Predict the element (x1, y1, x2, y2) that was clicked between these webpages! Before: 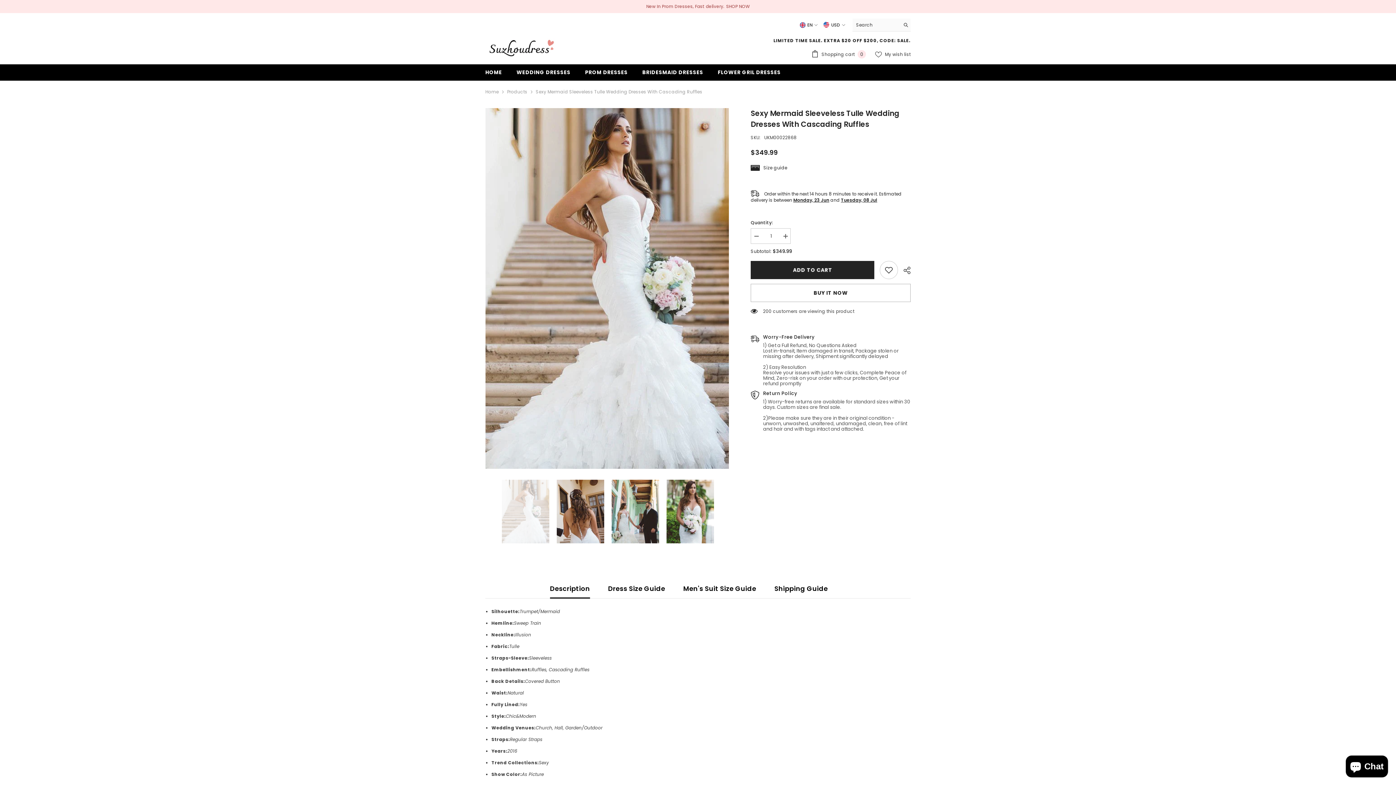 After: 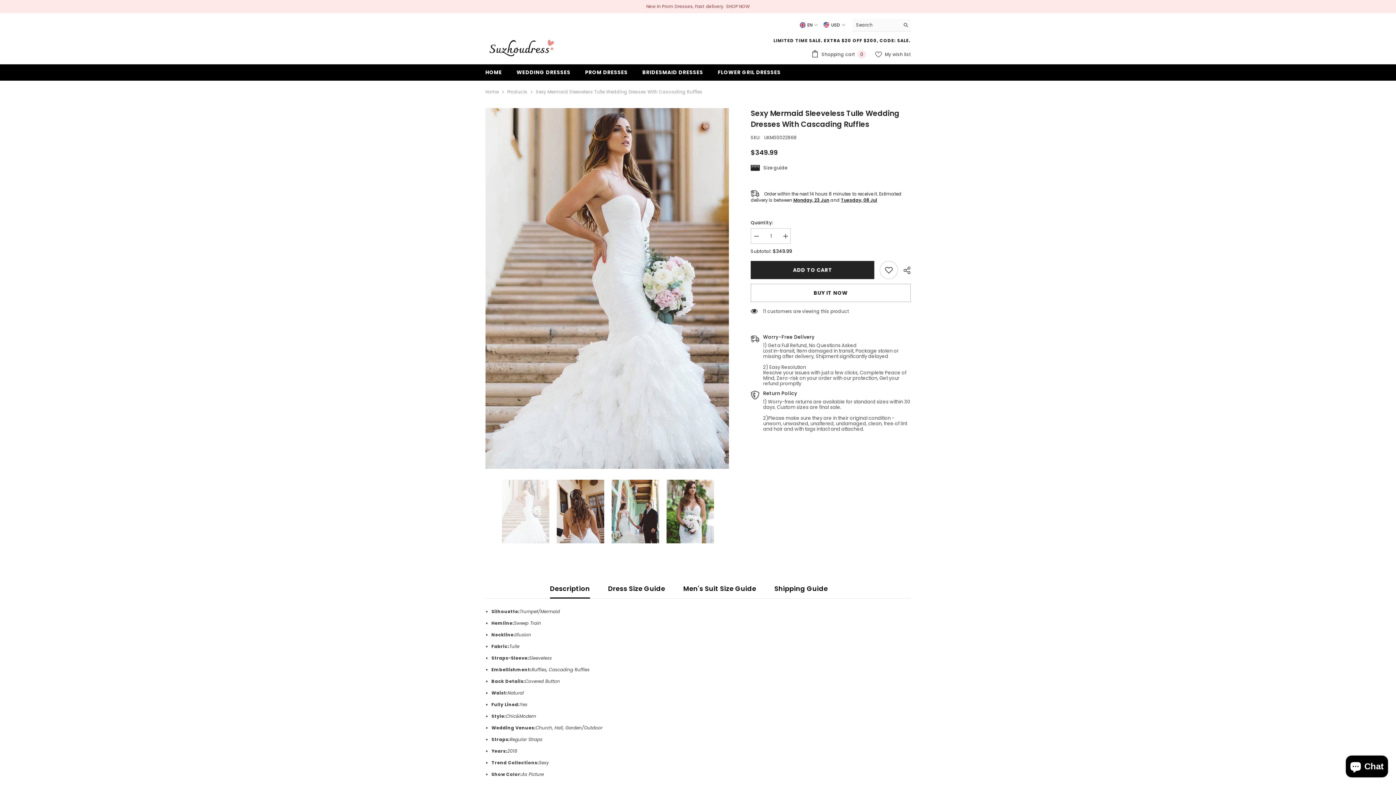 Action: label:  My wish list bbox: (875, 51, 910, 57)